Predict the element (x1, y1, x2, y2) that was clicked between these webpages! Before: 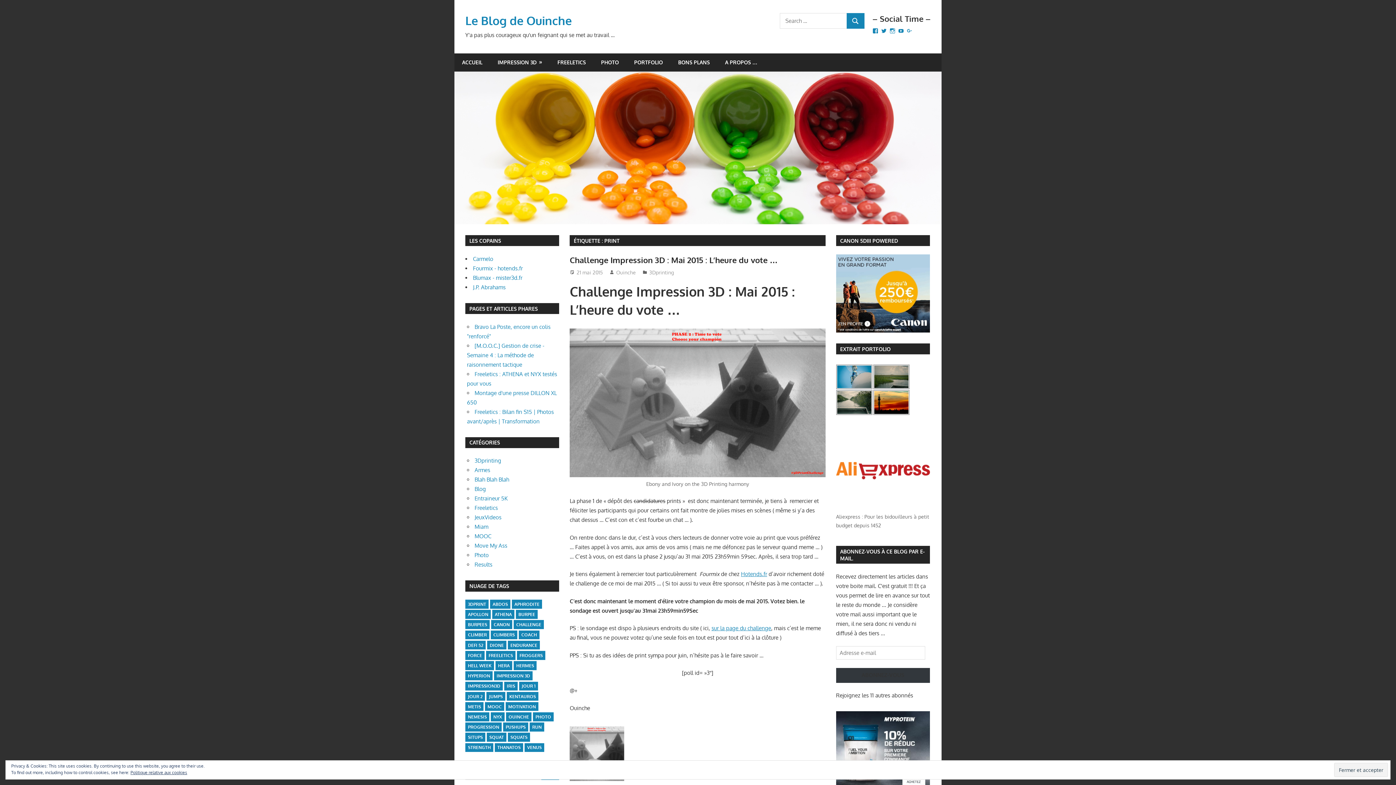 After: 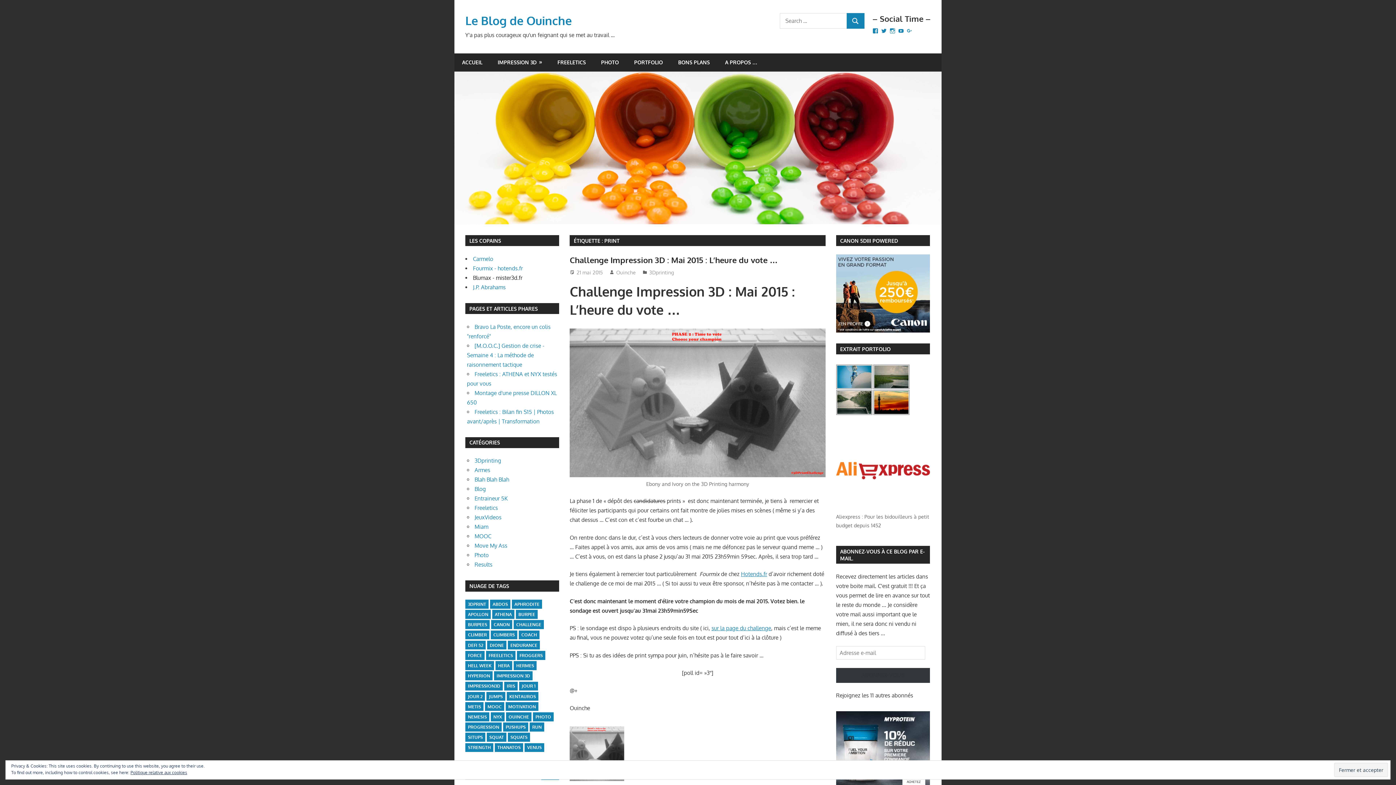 Action: label: Blumax - mister3d.fr bbox: (473, 274, 522, 281)